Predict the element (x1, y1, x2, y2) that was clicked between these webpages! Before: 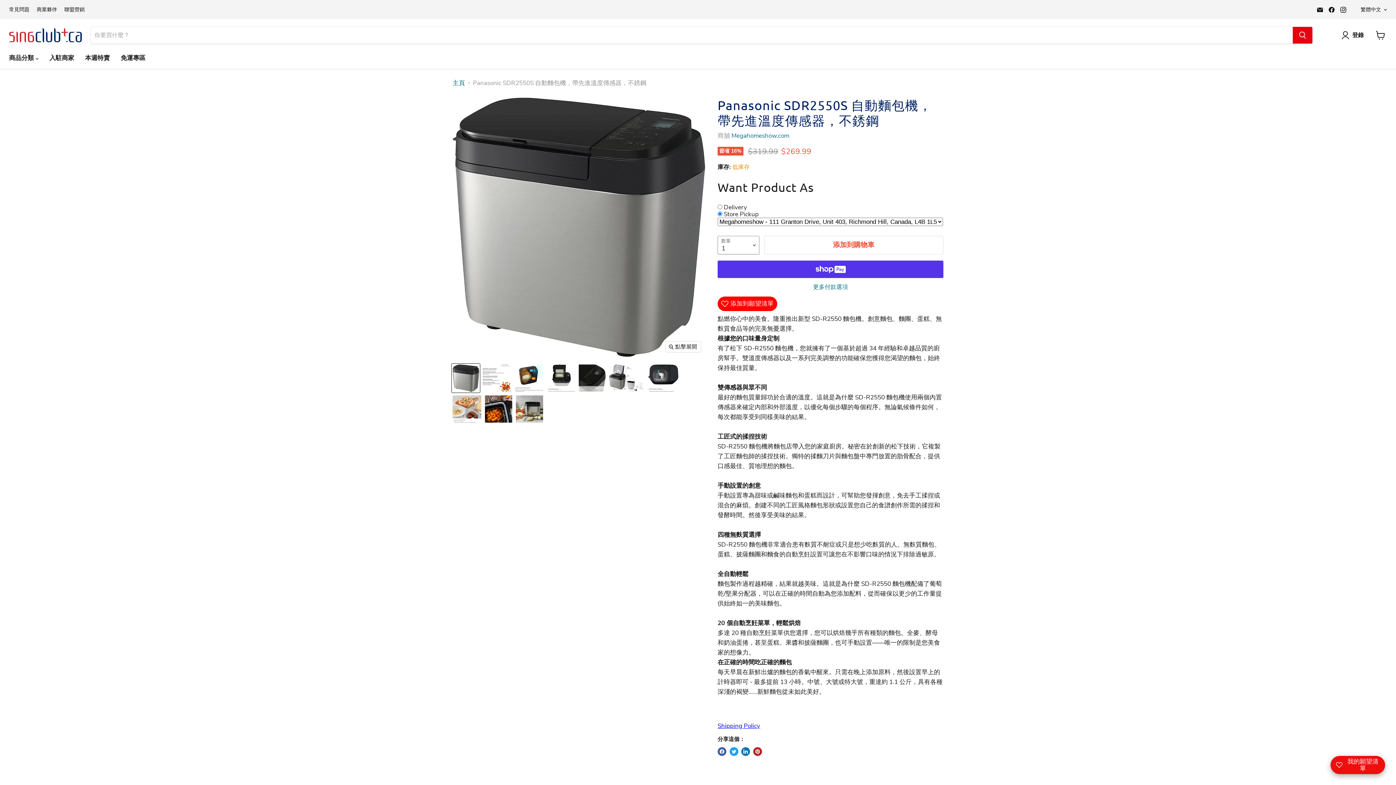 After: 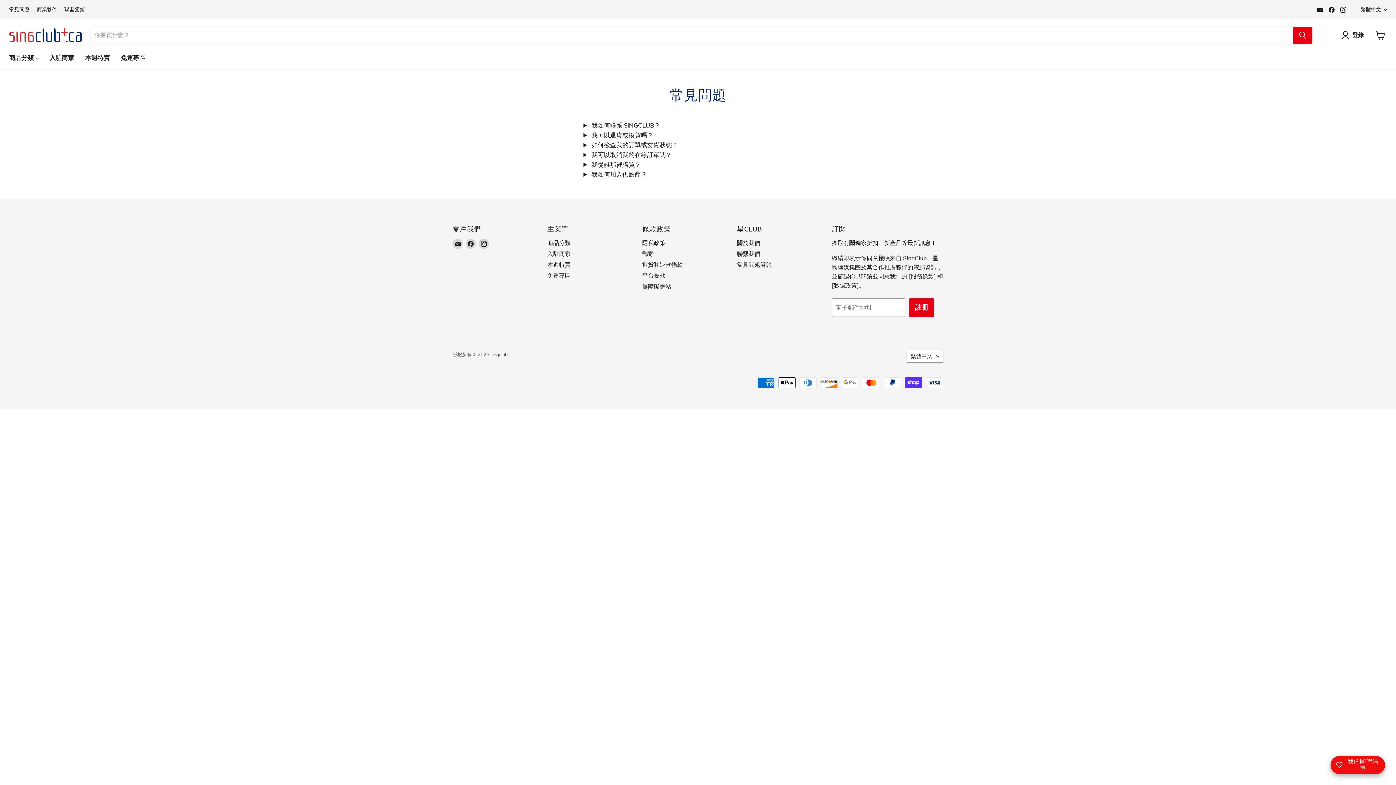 Action: bbox: (9, 6, 29, 12) label: 常見問題